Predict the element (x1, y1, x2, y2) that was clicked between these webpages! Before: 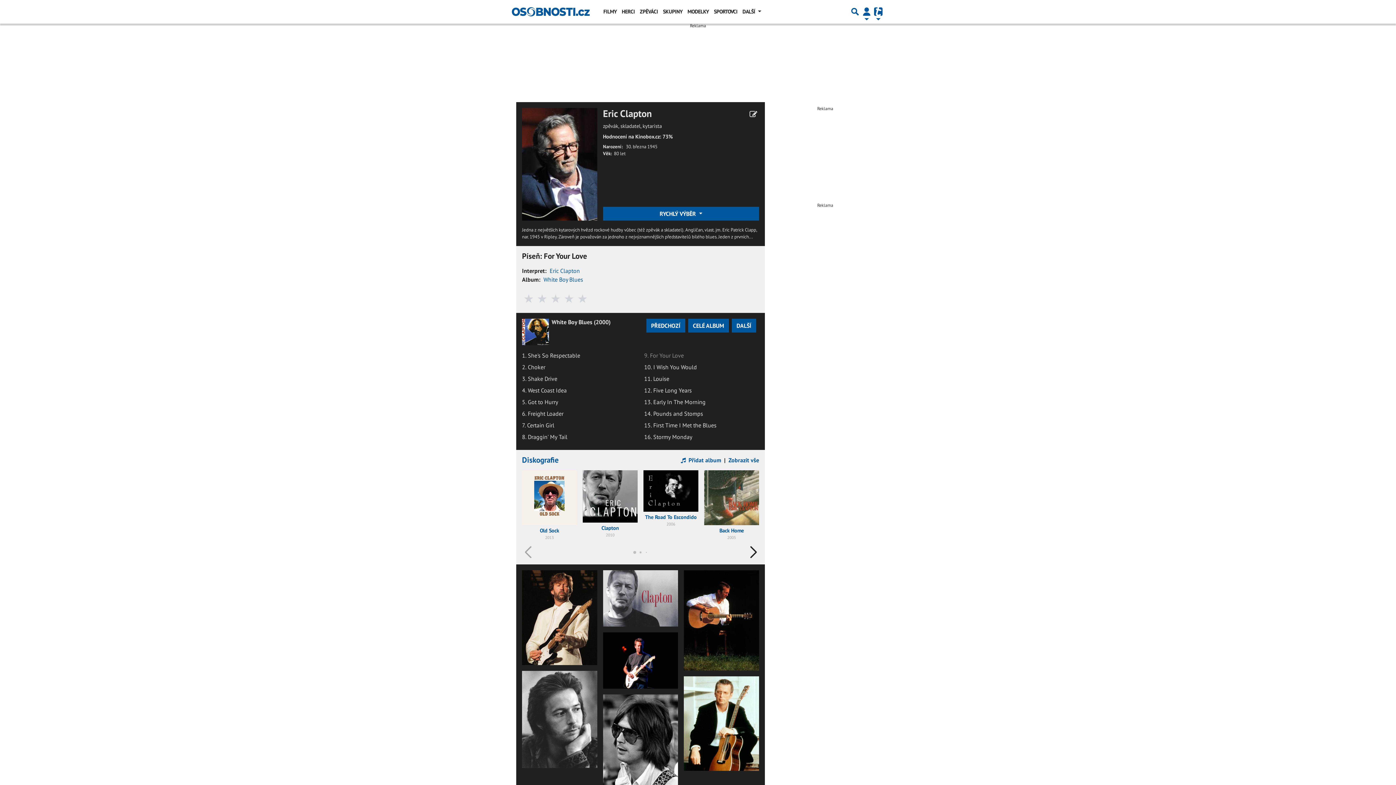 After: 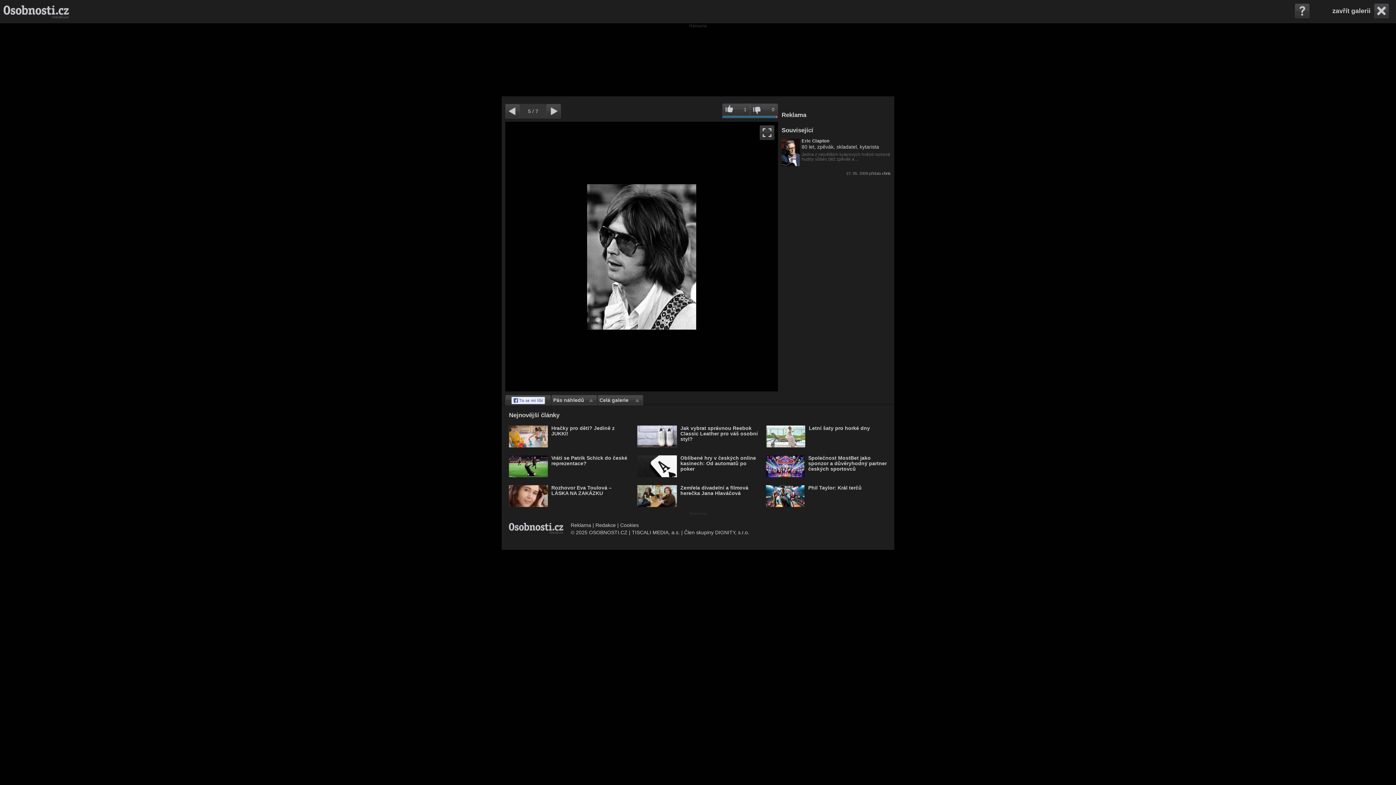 Action: bbox: (603, 694, 678, 795)